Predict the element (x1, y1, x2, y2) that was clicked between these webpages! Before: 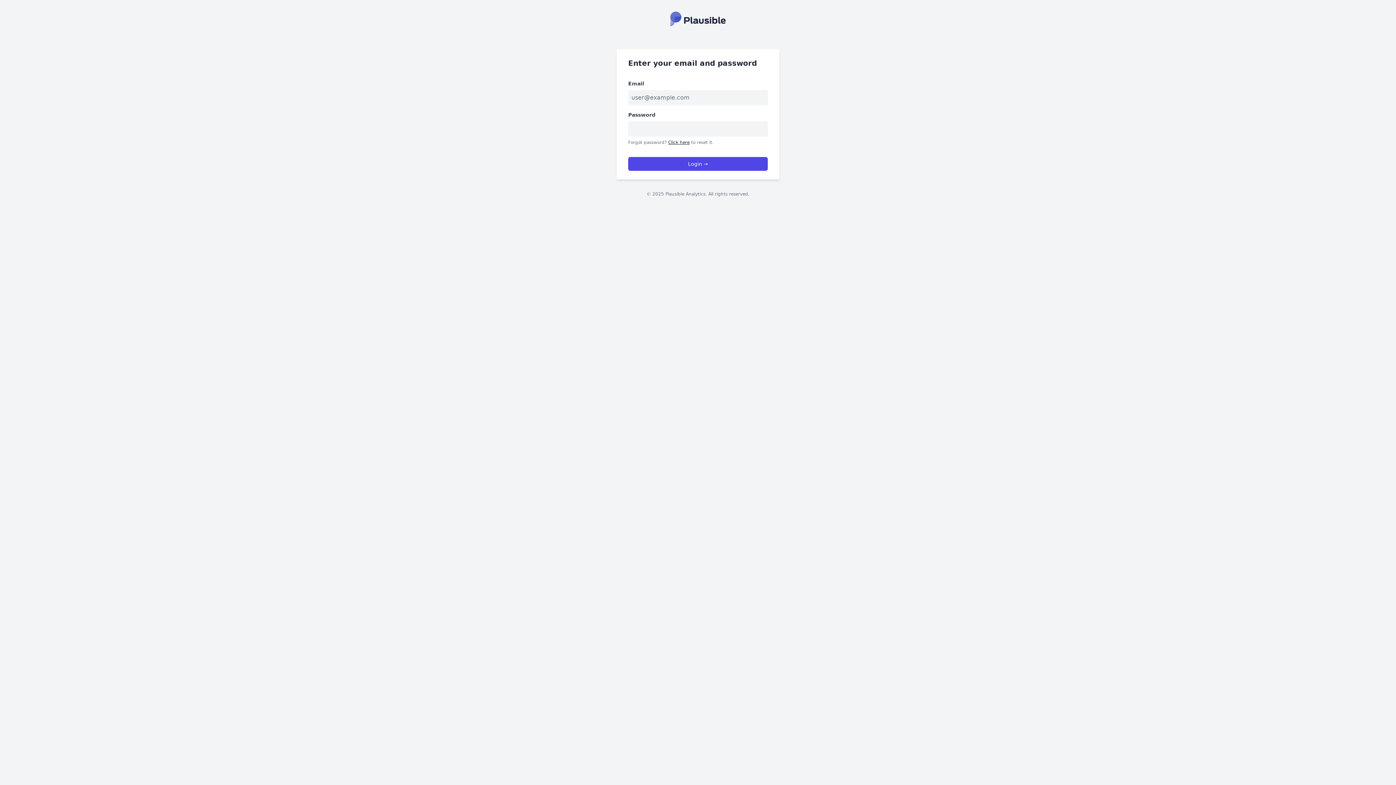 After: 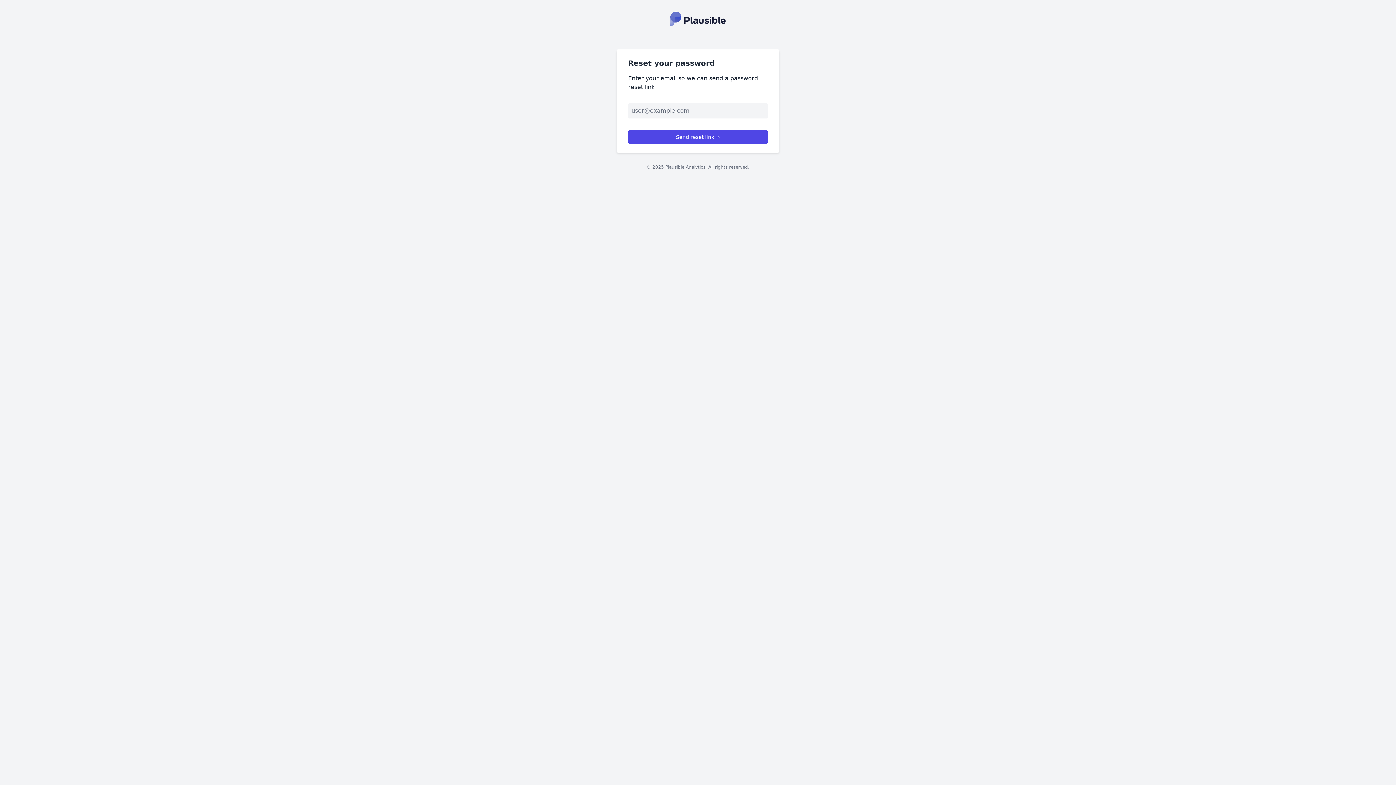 Action: label: Click here bbox: (668, 140, 689, 145)